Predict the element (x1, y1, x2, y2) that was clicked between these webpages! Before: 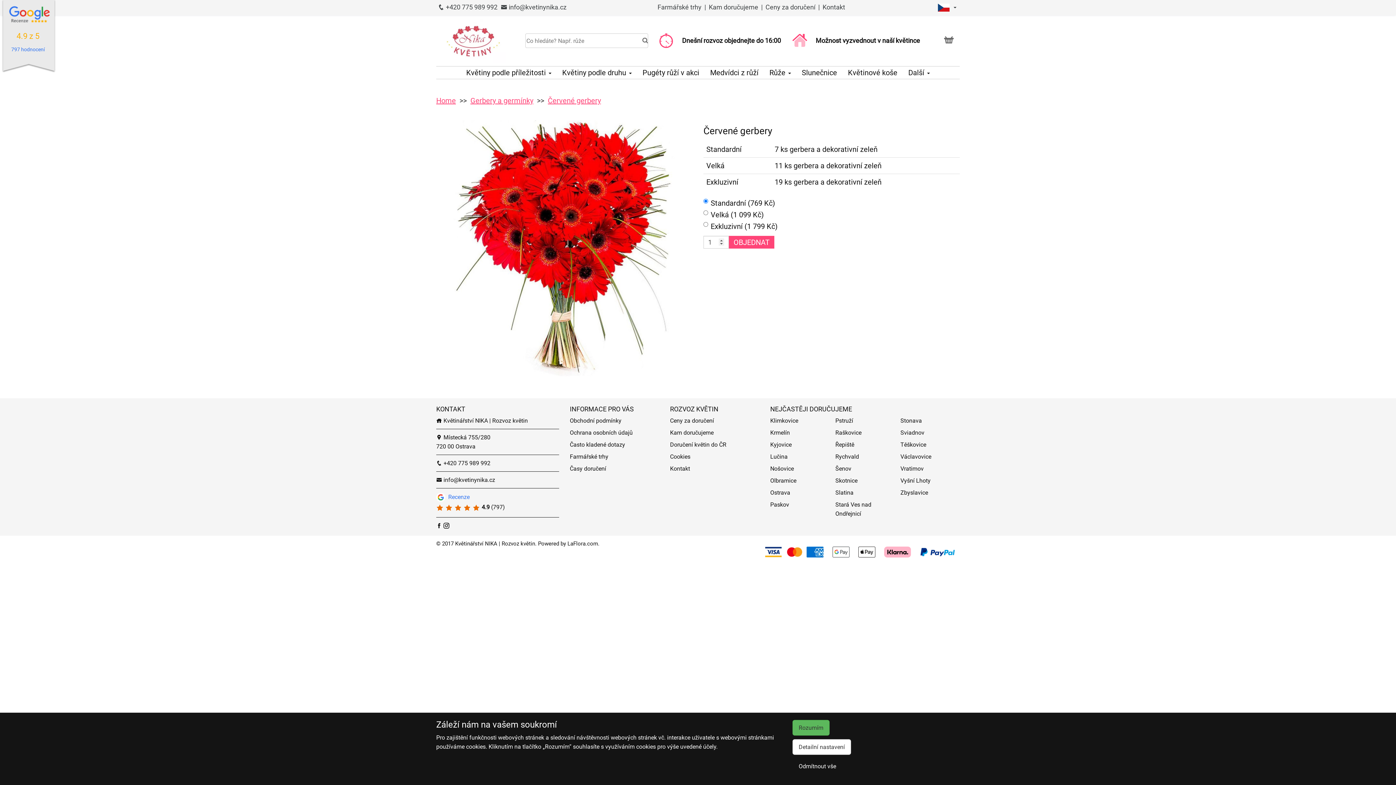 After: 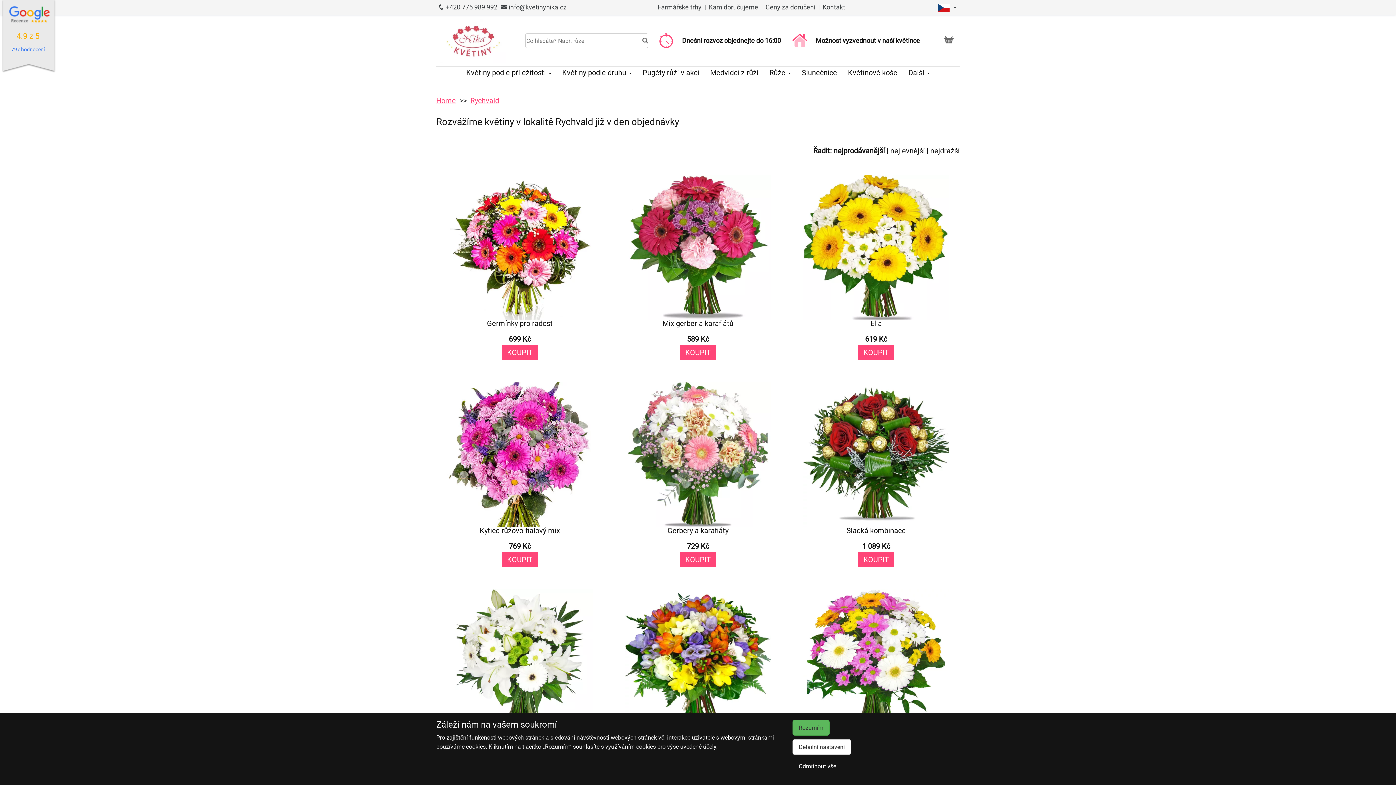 Action: label: Rychvald bbox: (835, 453, 859, 460)